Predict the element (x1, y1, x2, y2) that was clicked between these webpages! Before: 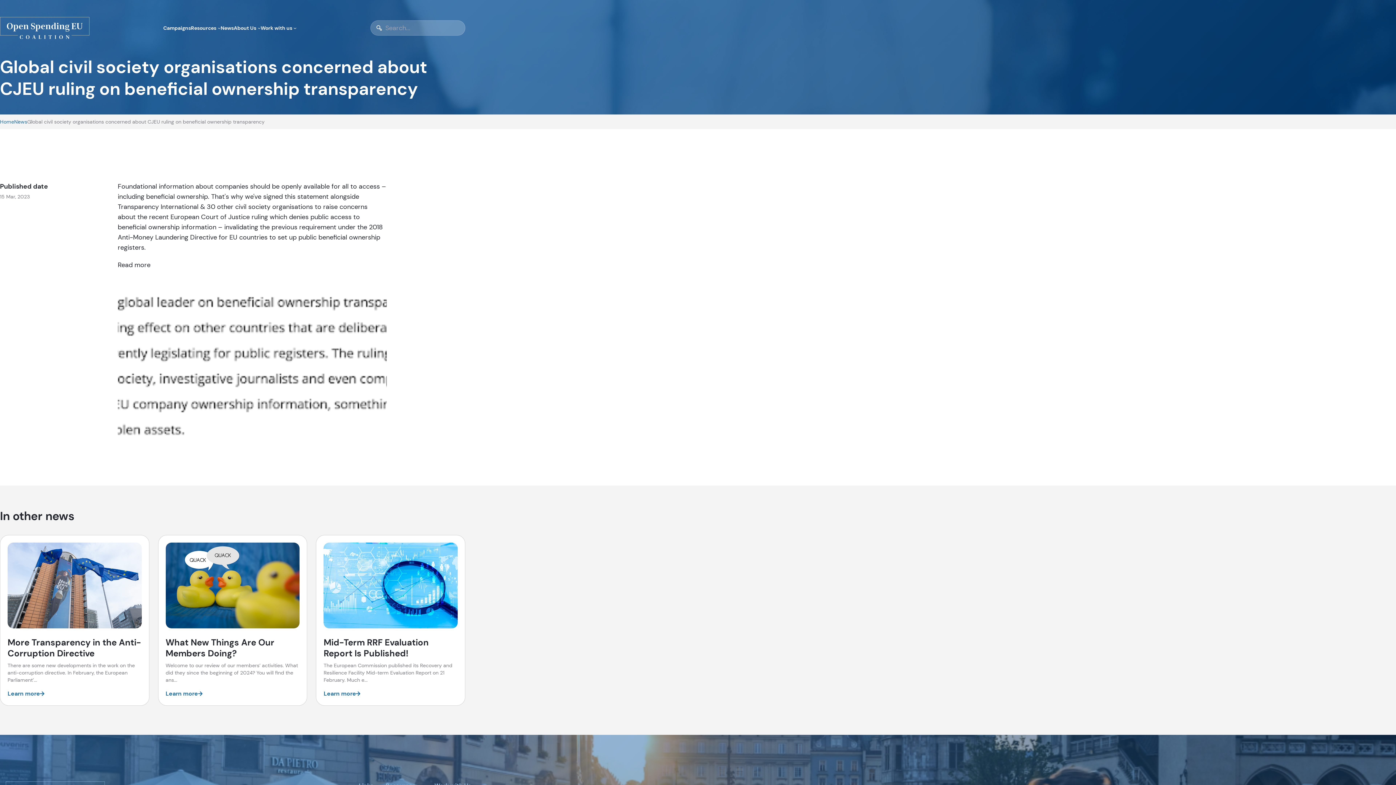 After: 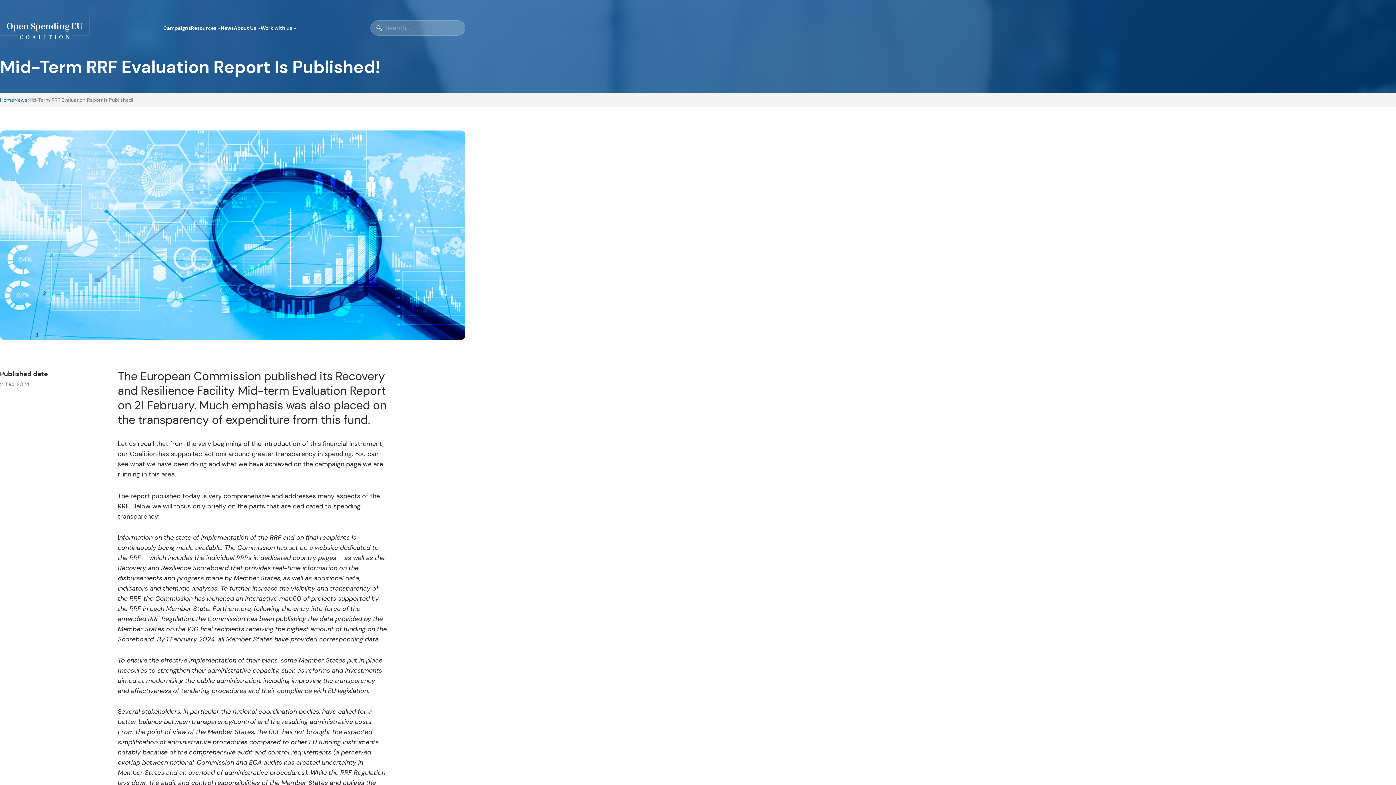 Action: bbox: (323, 689, 360, 698) label: Learn more